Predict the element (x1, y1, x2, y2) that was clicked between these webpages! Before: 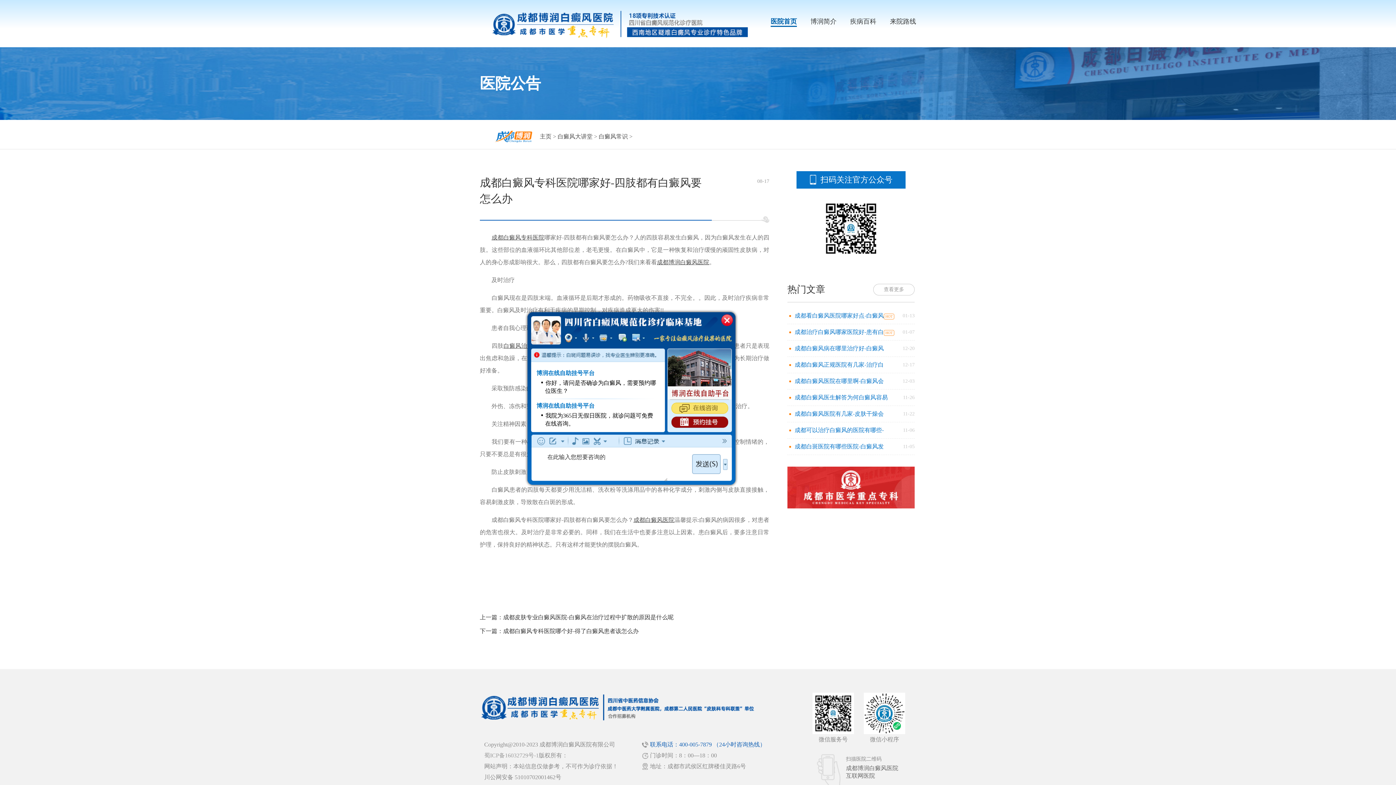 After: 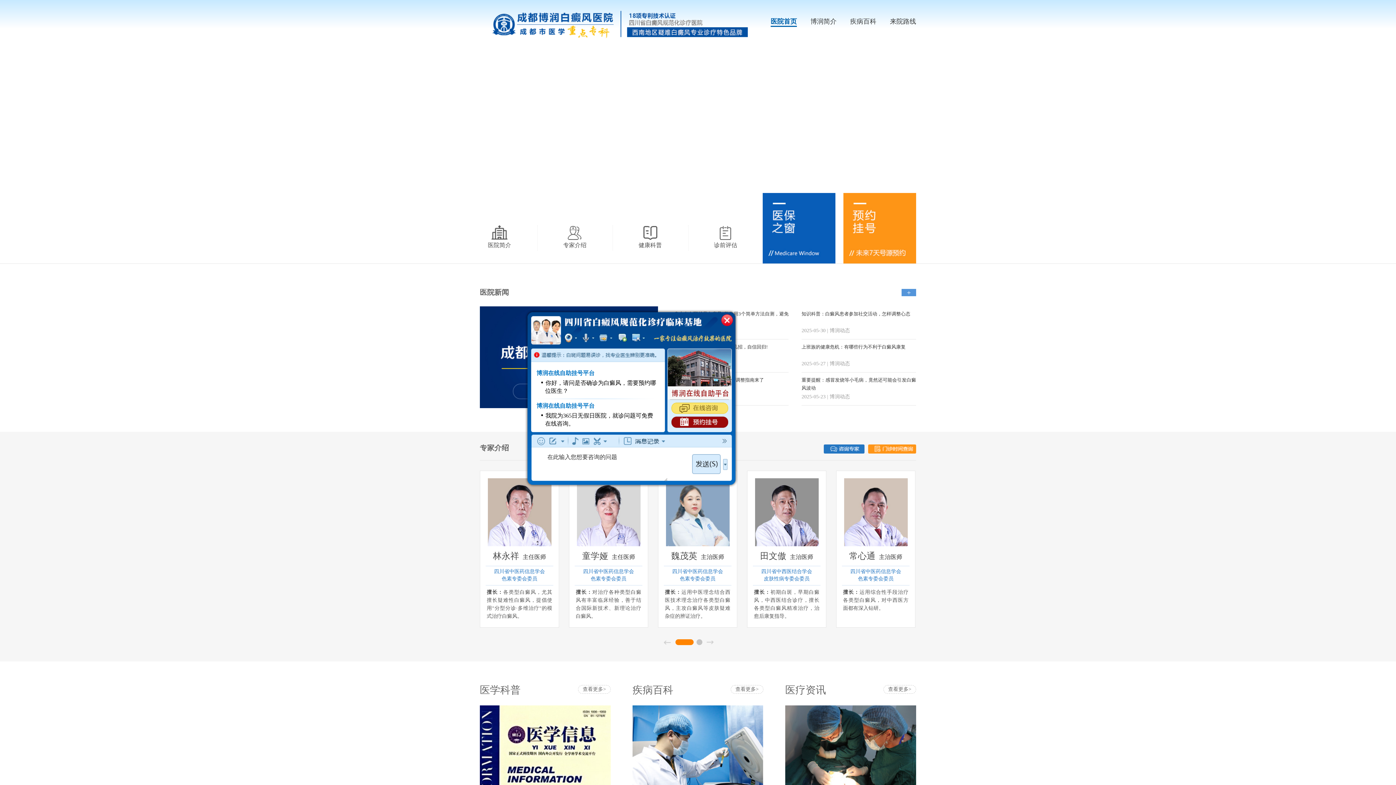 Action: label: 主页 bbox: (540, 133, 551, 139)